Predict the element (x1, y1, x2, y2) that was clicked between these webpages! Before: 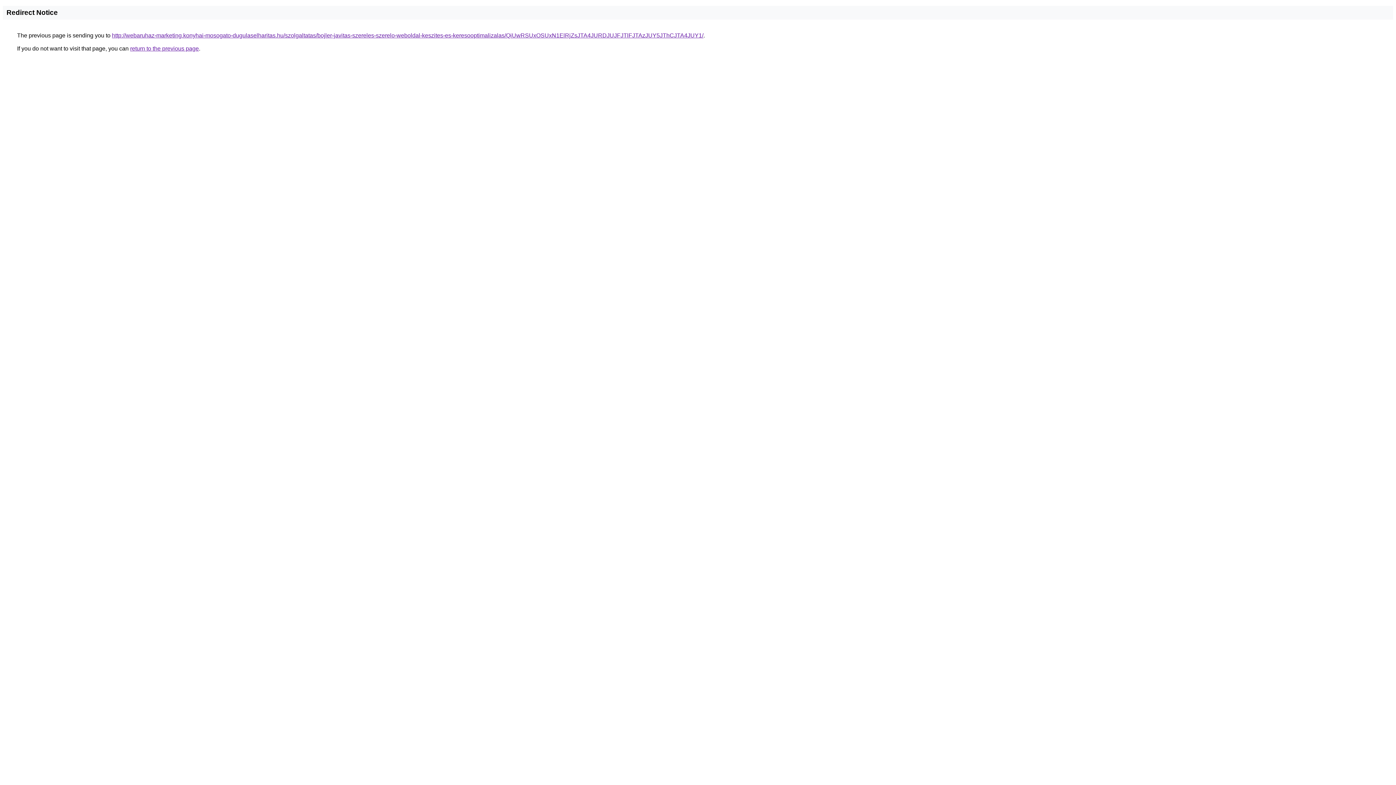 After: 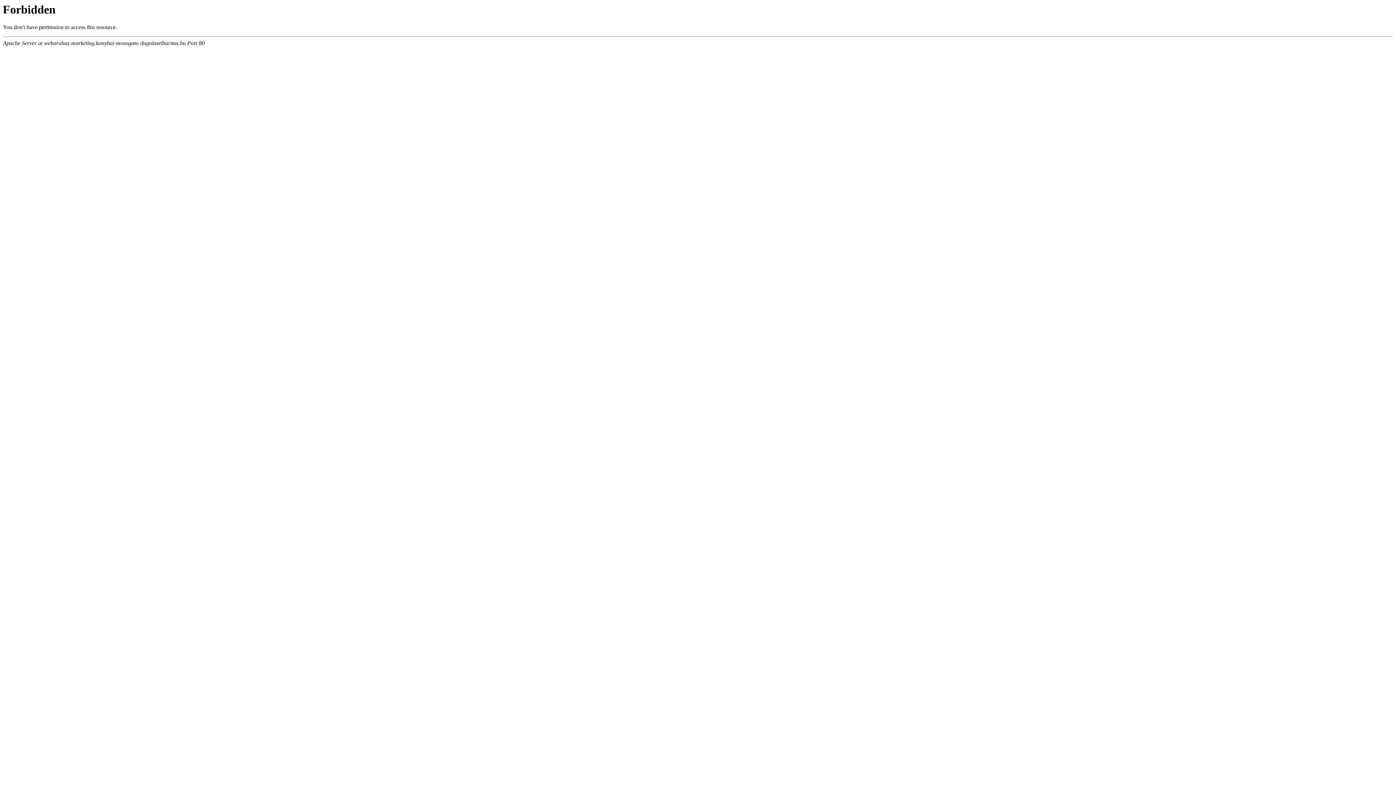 Action: label: http://webaruhaz-marketing.konyhai-mosogato-dugulaselharitas.hu/szolgaltatas/bojler-javitas-szereles-szerelo-weboldal-keszites-es-keresooptimalizalas/QiUwRSUxOSUxN1ElRjZsJTA4JURDJUJFJTlFJTAzJUY5JThCJTA4JUY1/ bbox: (112, 32, 703, 38)